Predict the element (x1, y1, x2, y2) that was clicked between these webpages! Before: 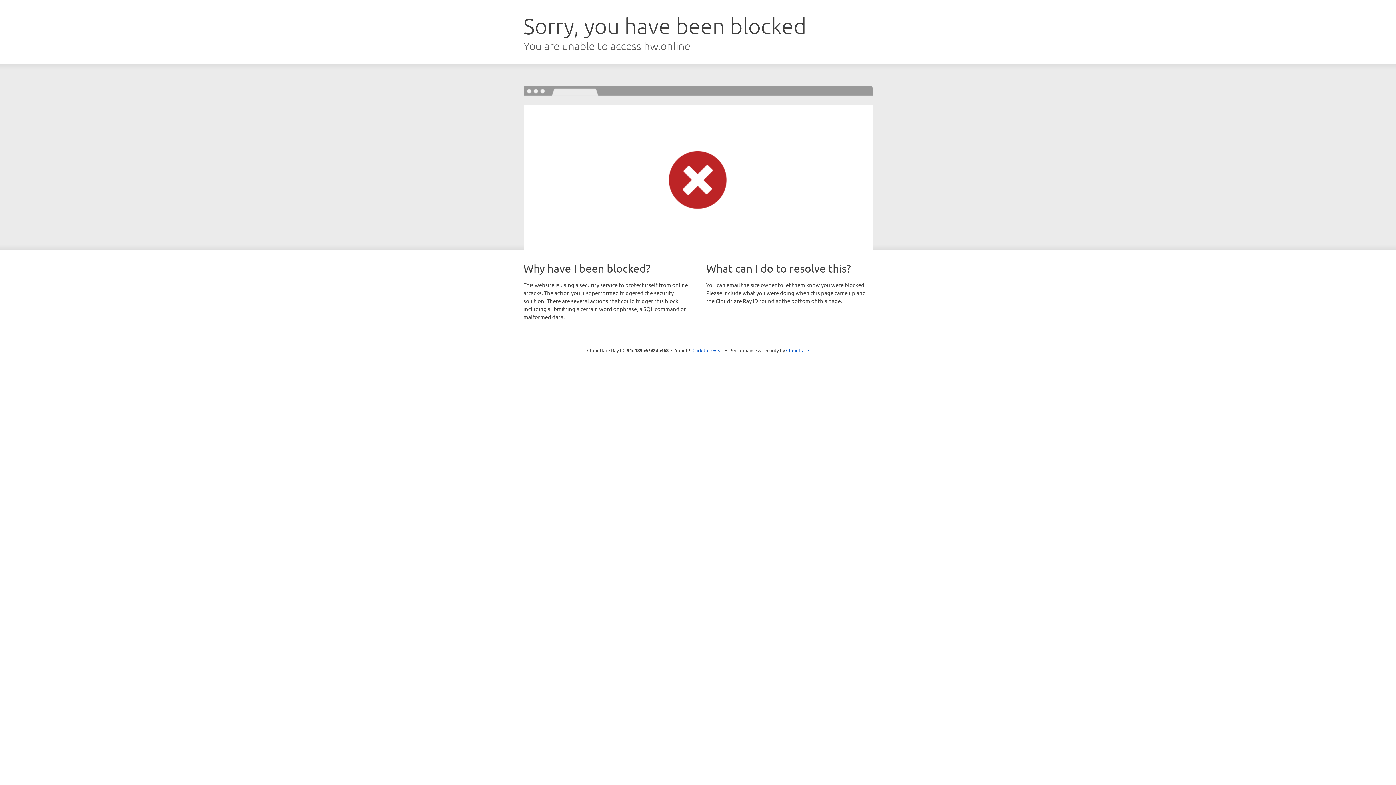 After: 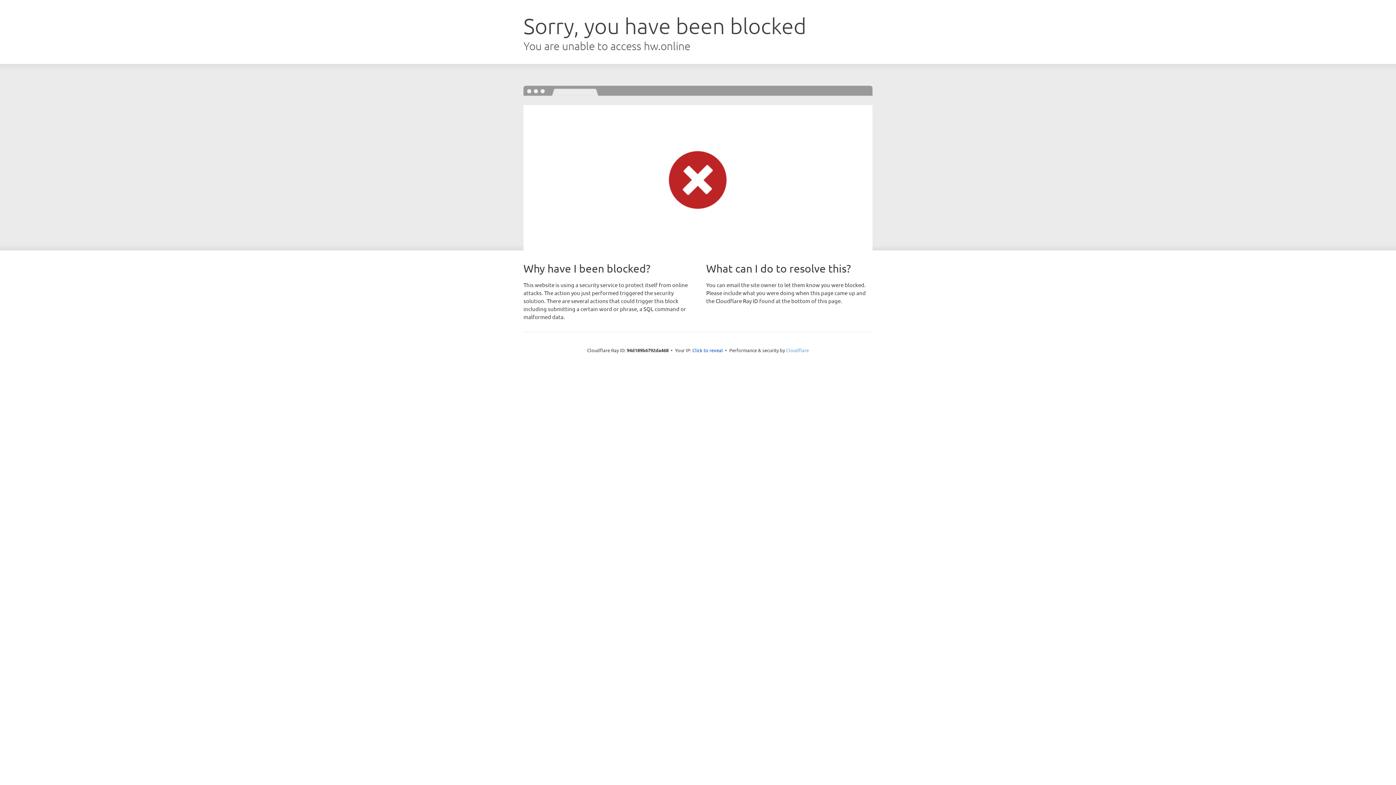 Action: label: Cloudflare bbox: (786, 347, 809, 353)